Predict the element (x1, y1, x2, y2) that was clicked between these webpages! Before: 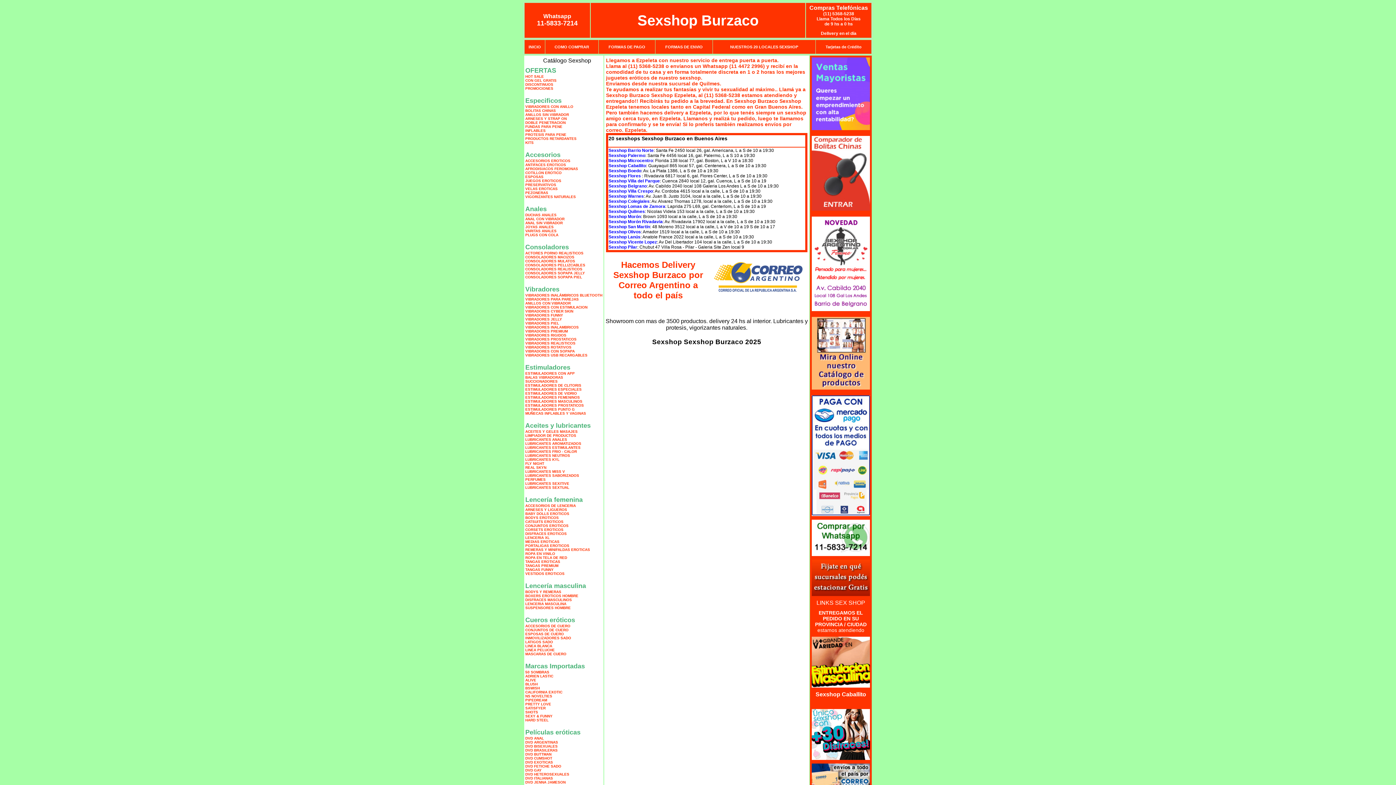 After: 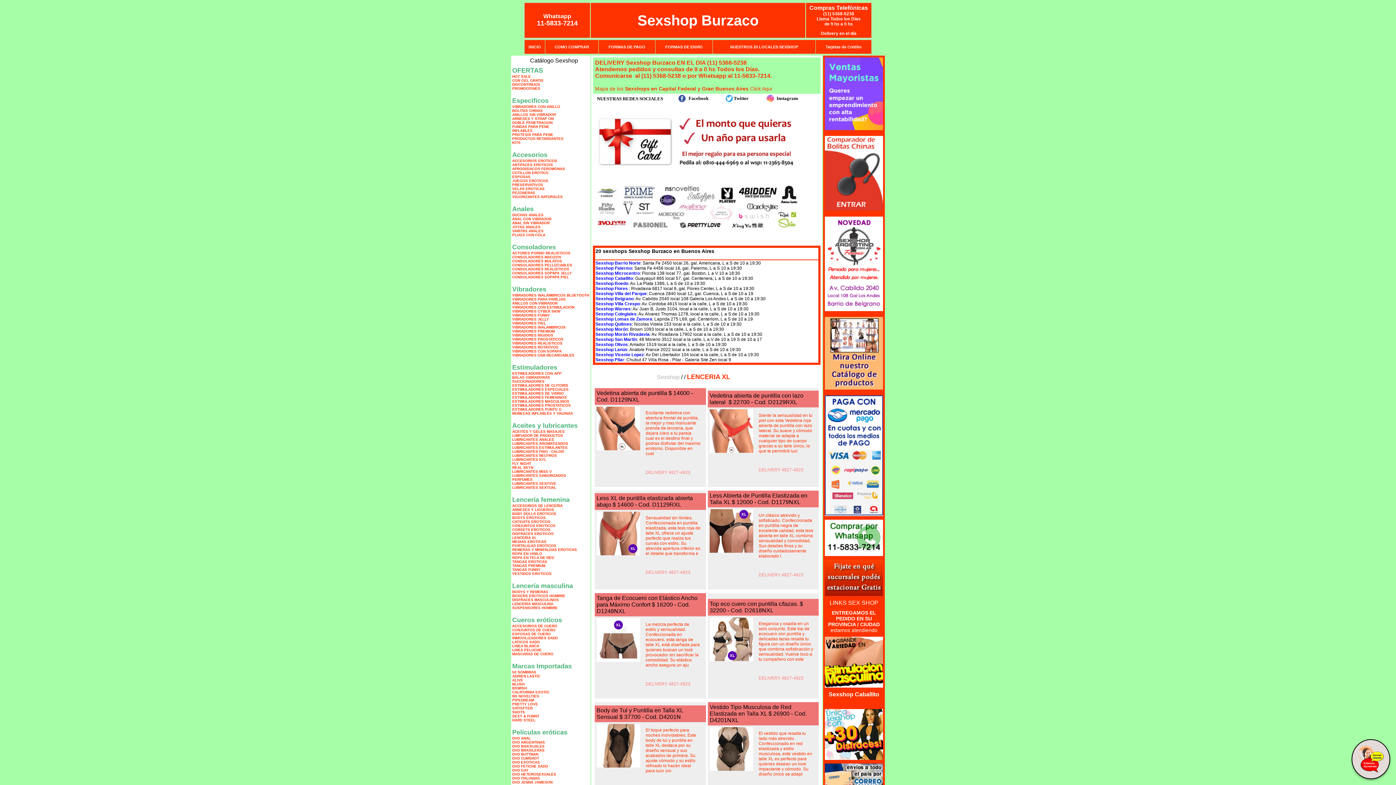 Action: bbox: (525, 536, 549, 540) label: LENCERIA XL